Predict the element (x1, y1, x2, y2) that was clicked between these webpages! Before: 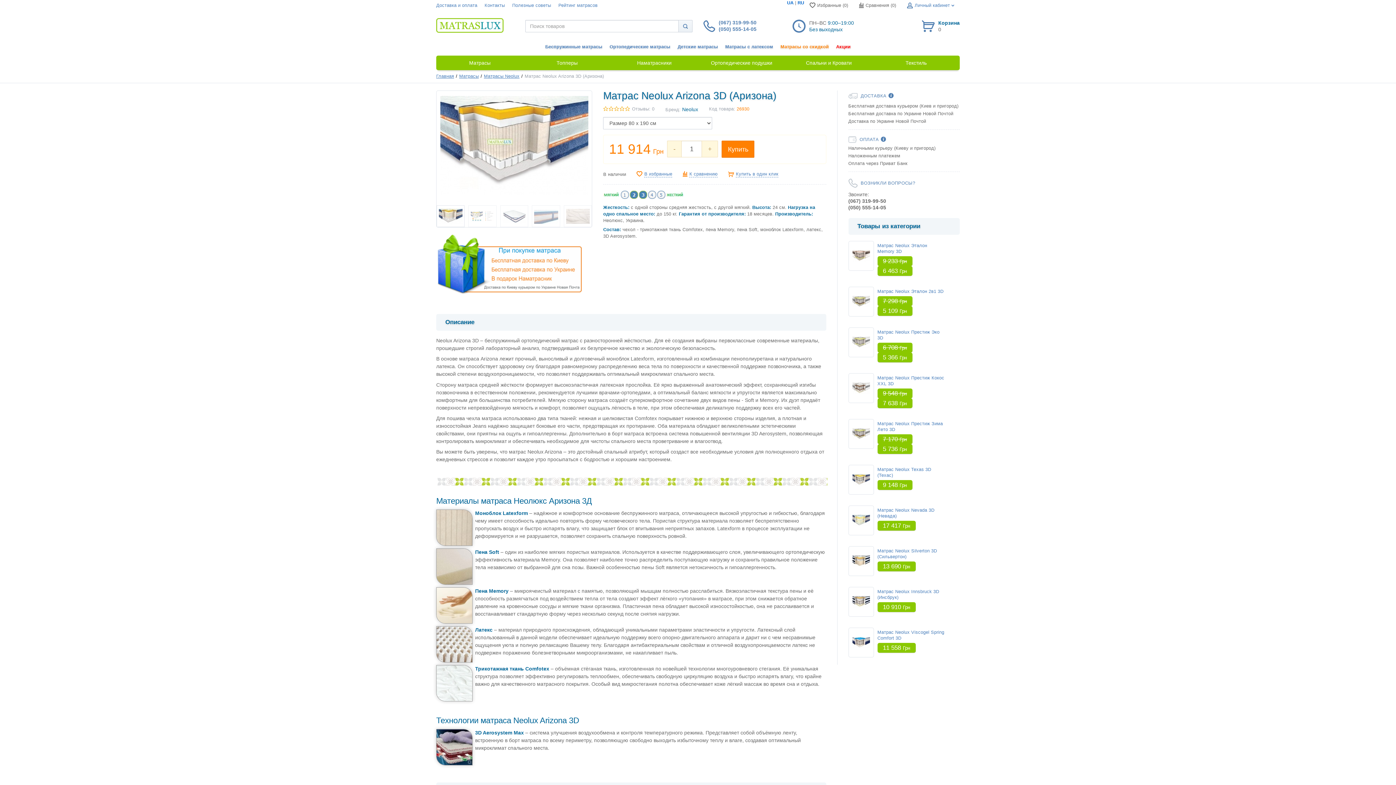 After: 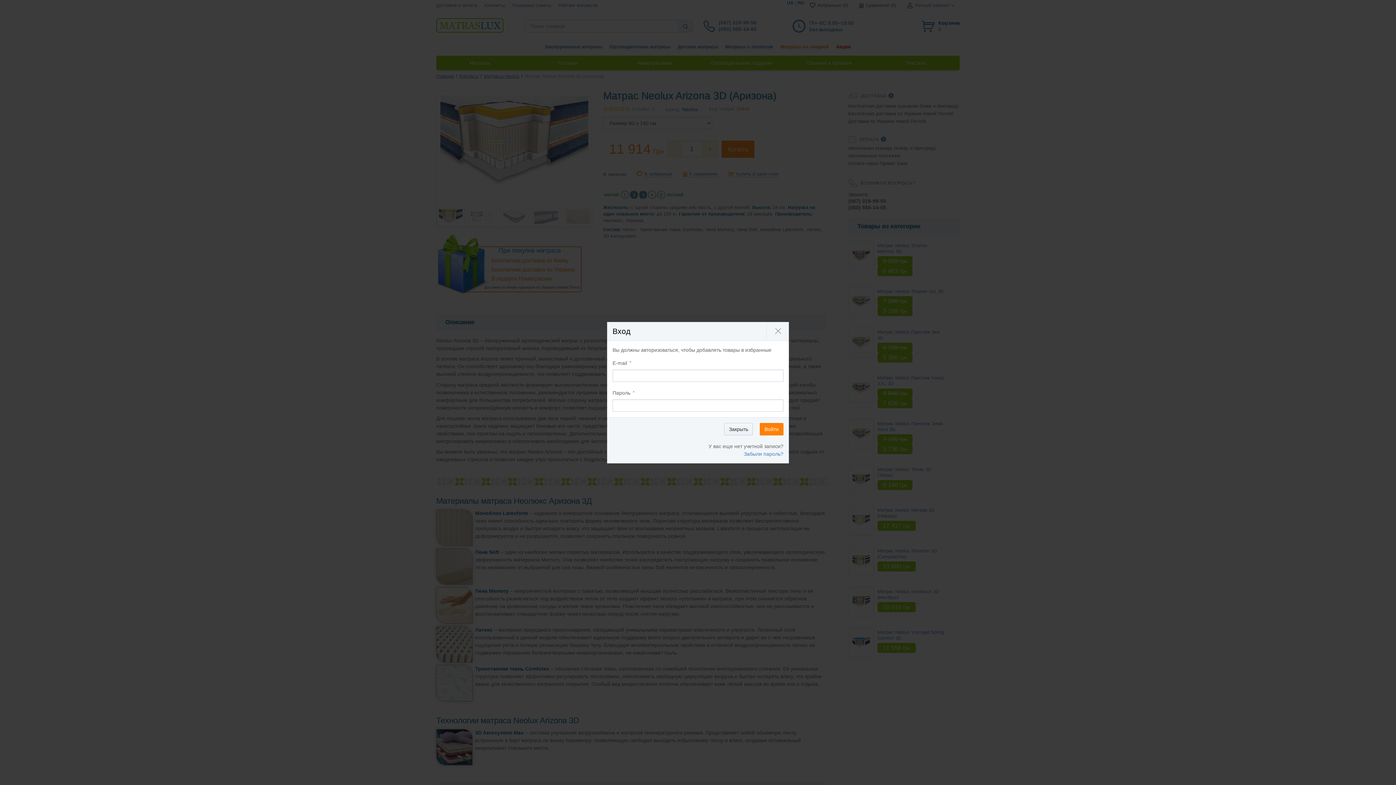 Action: label: В избранные bbox: (644, 171, 672, 177)